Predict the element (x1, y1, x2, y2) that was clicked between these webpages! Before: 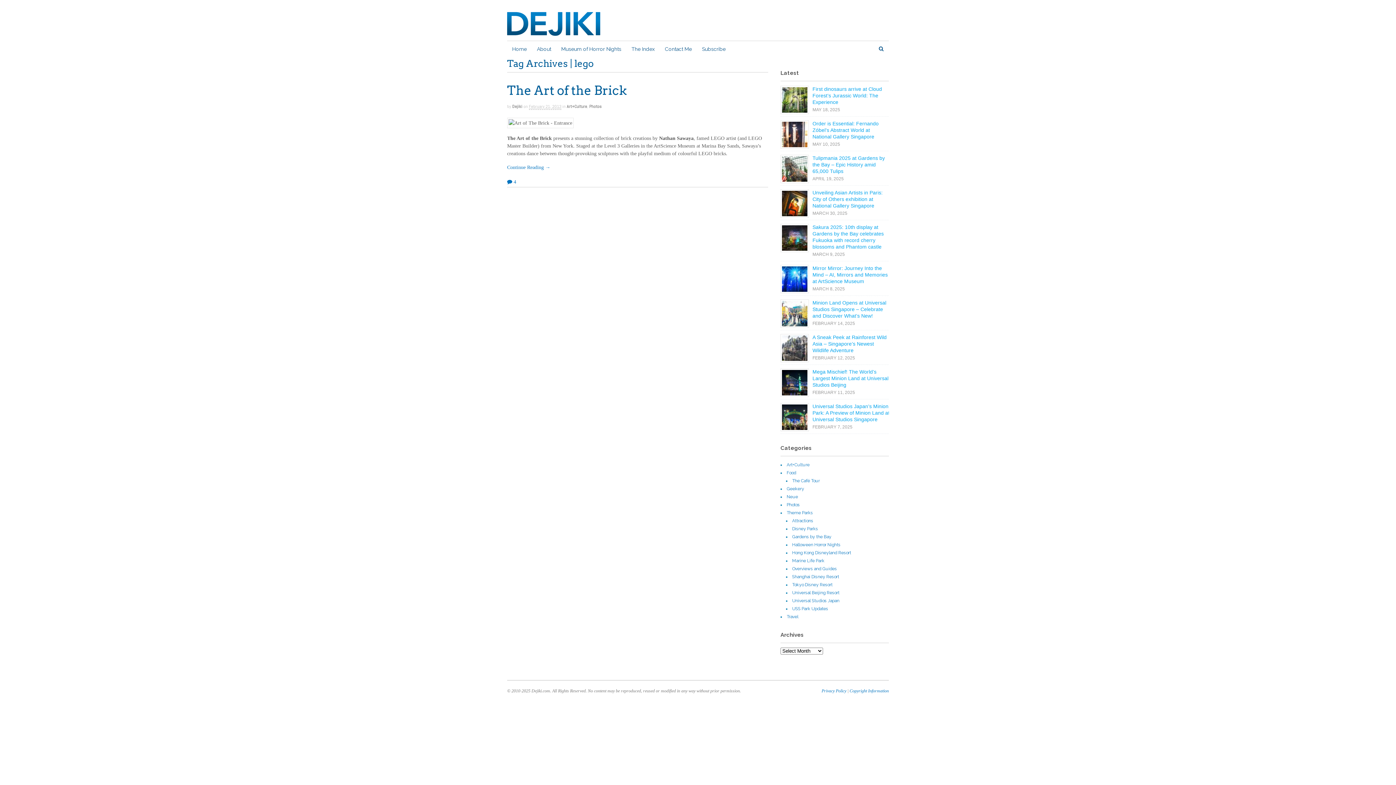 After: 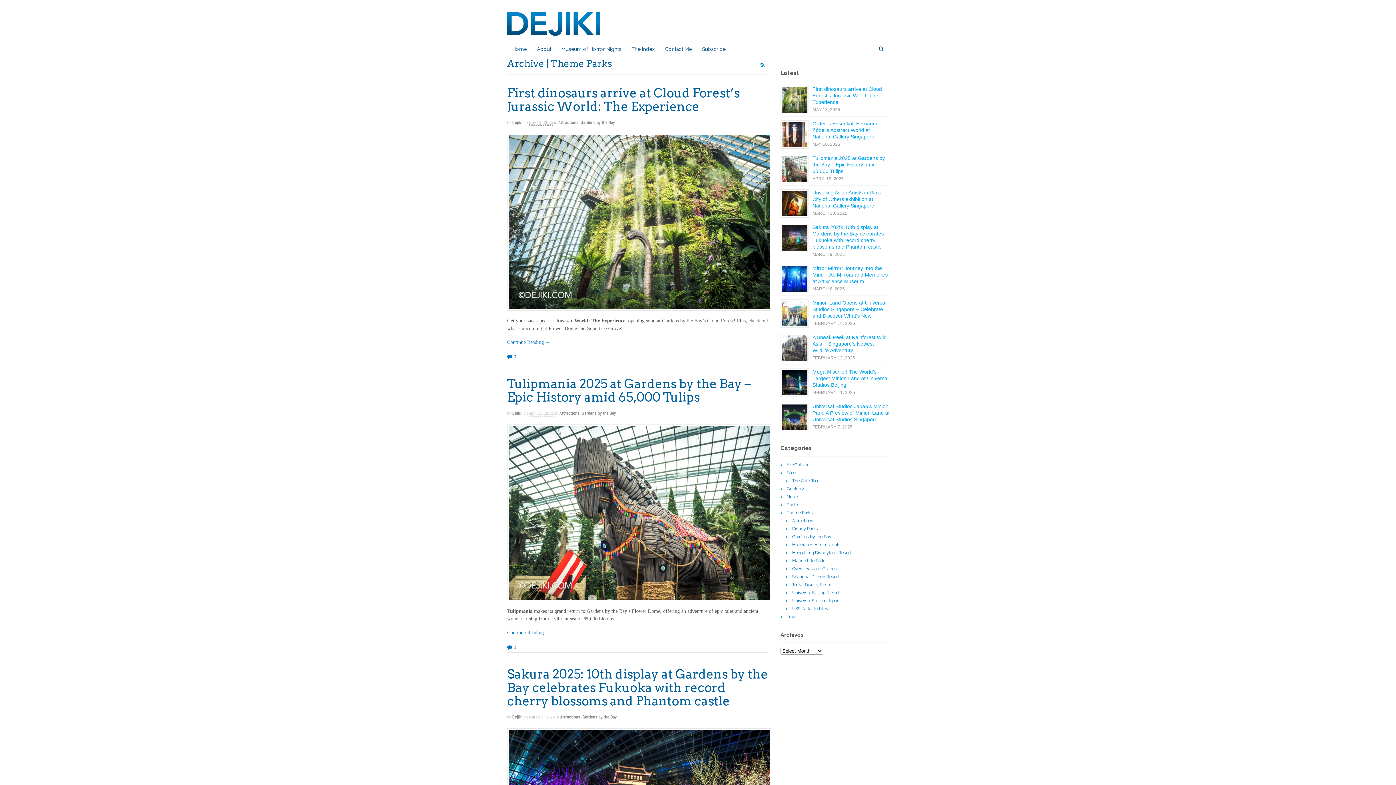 Action: bbox: (786, 510, 813, 515) label: Theme Parks